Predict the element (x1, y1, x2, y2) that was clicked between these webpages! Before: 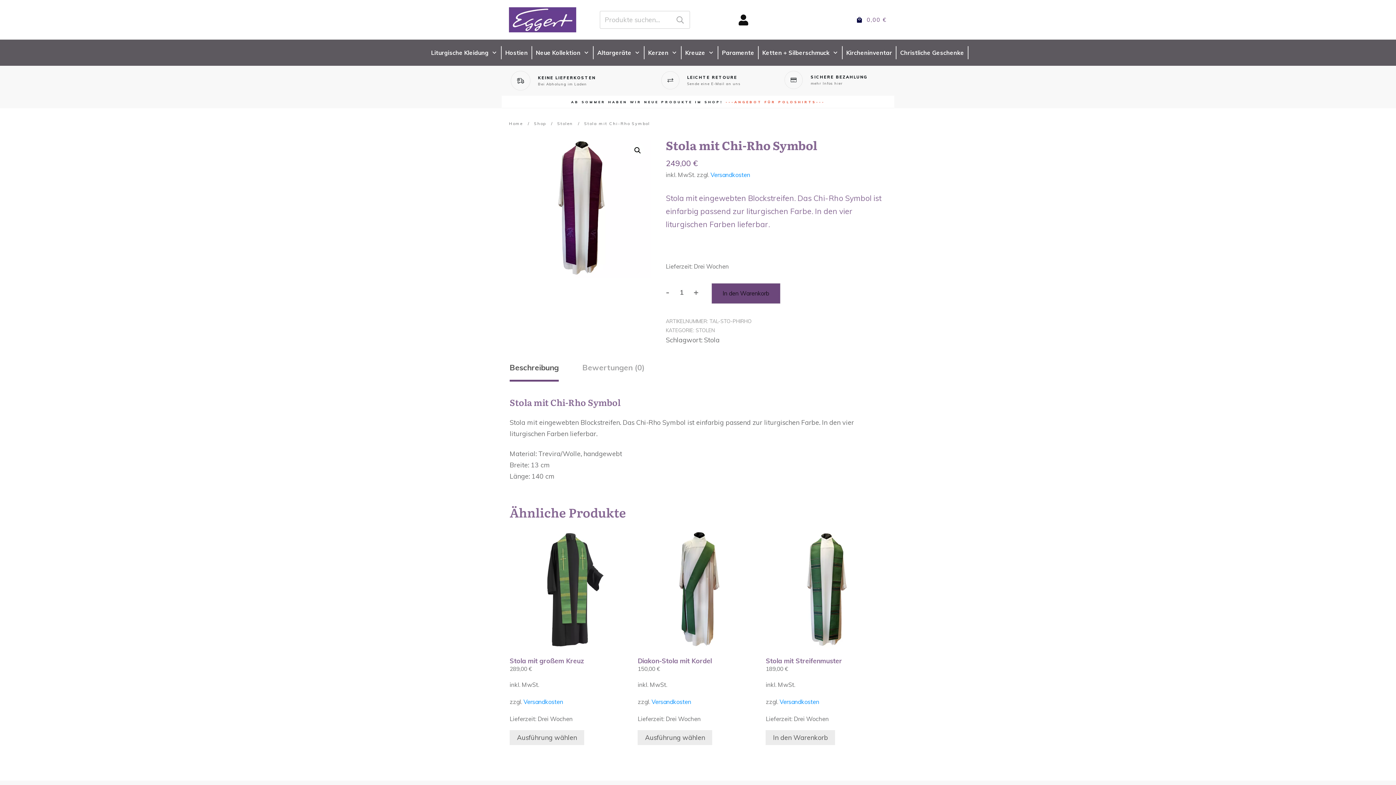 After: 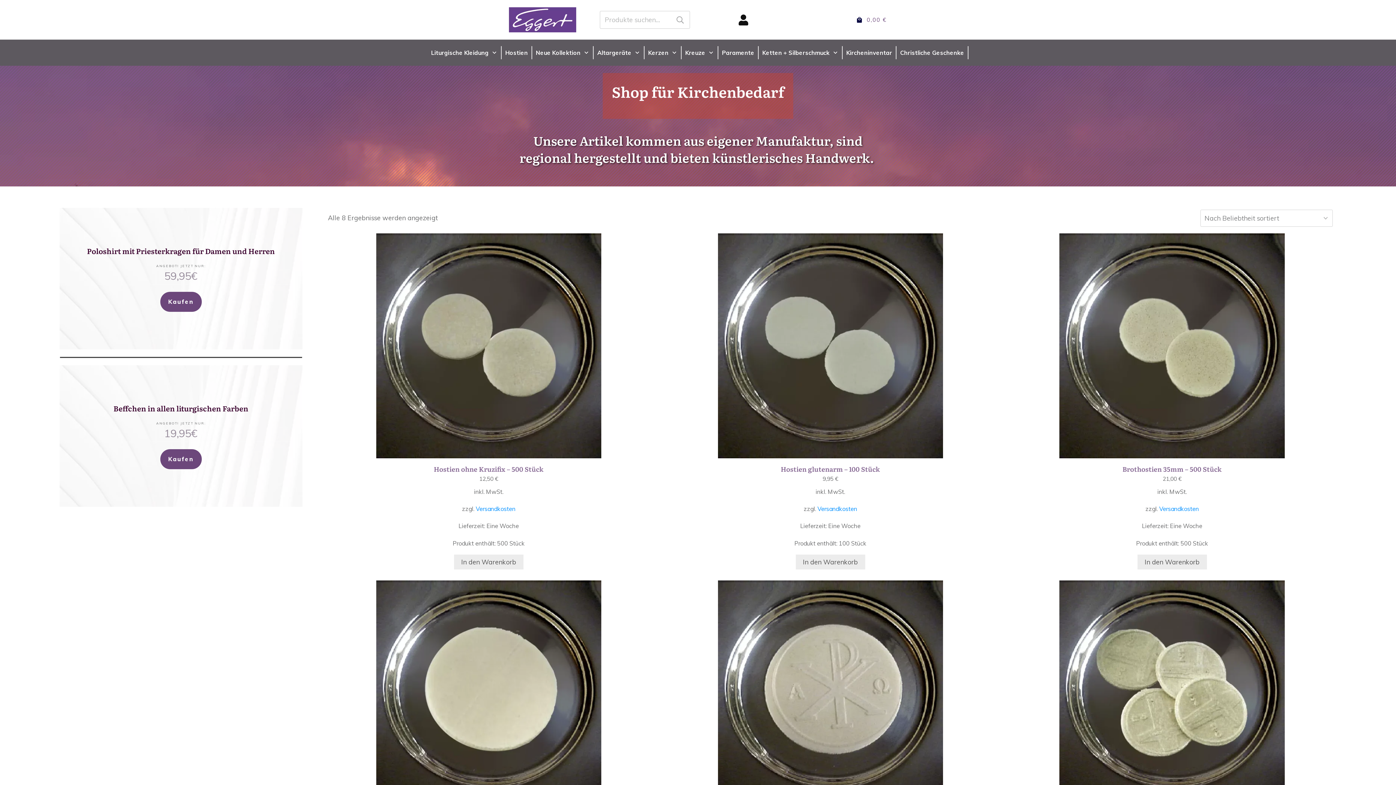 Action: label: Hostien bbox: (505, 47, 528, 58)